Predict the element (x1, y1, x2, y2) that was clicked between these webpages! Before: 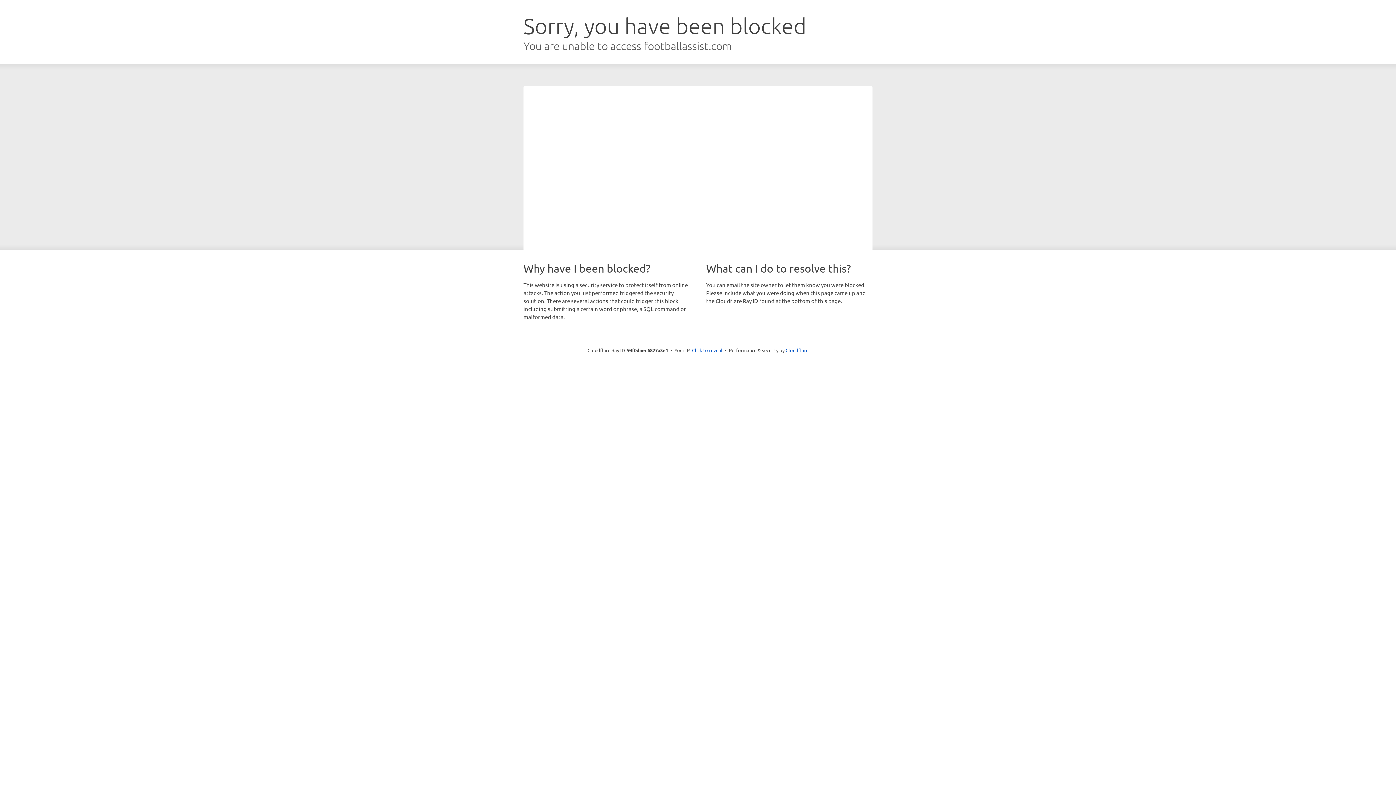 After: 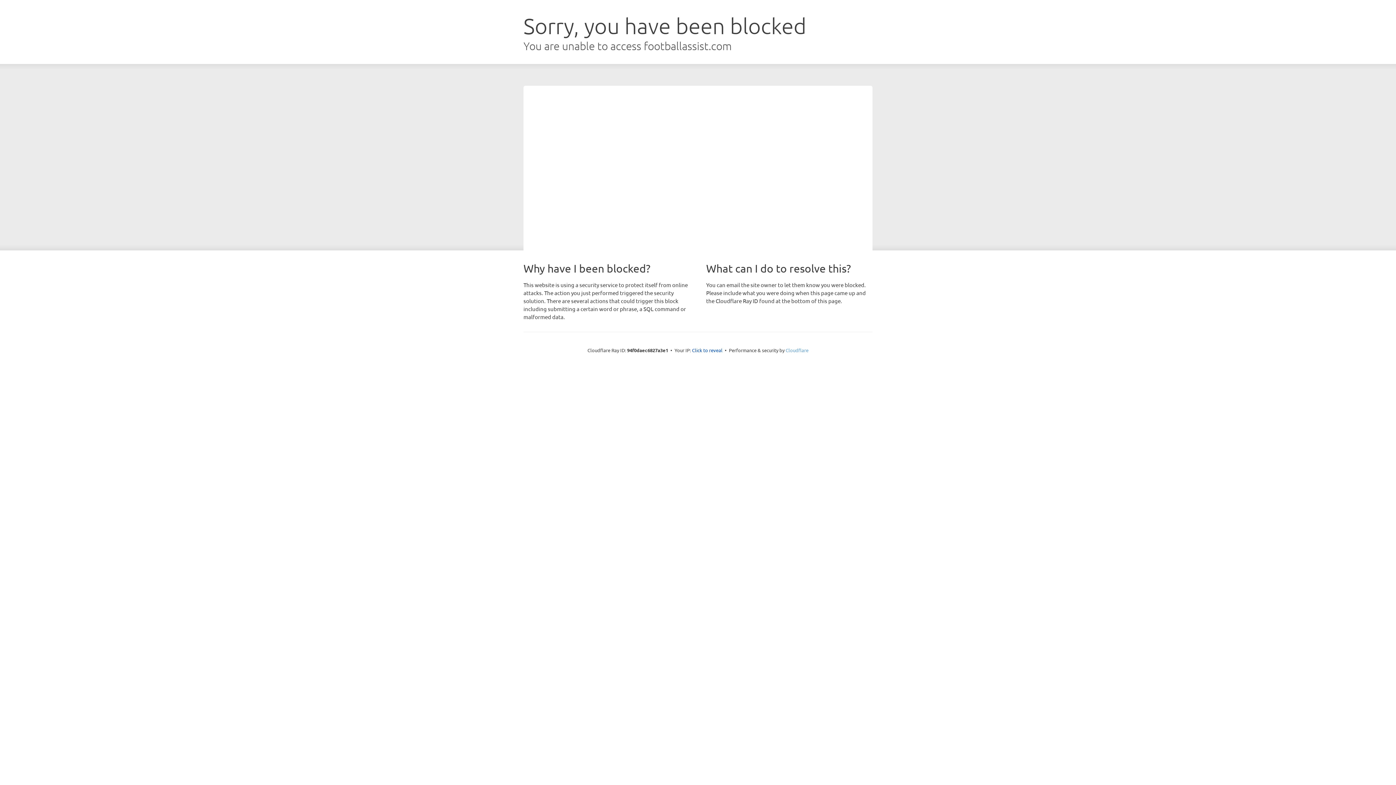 Action: bbox: (785, 347, 808, 353) label: Cloudflare